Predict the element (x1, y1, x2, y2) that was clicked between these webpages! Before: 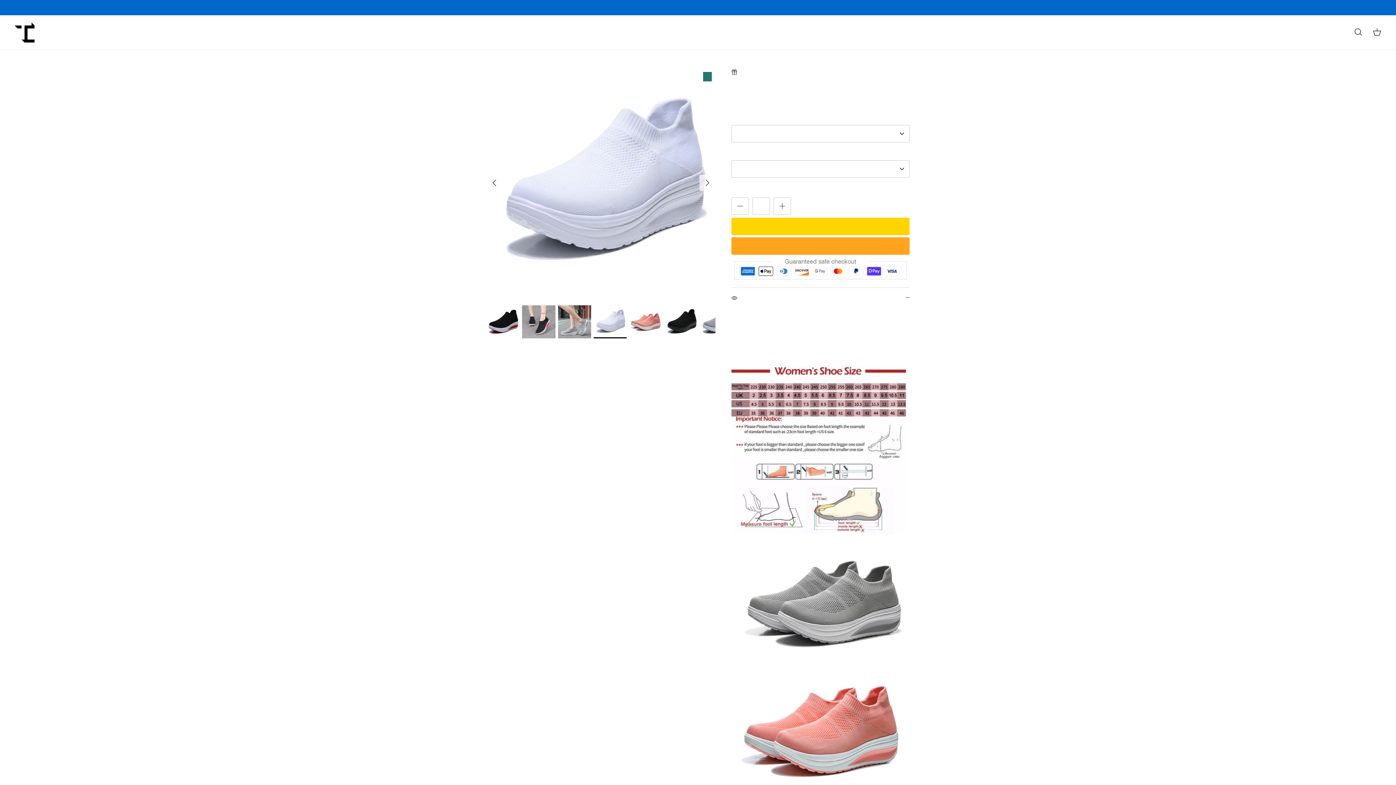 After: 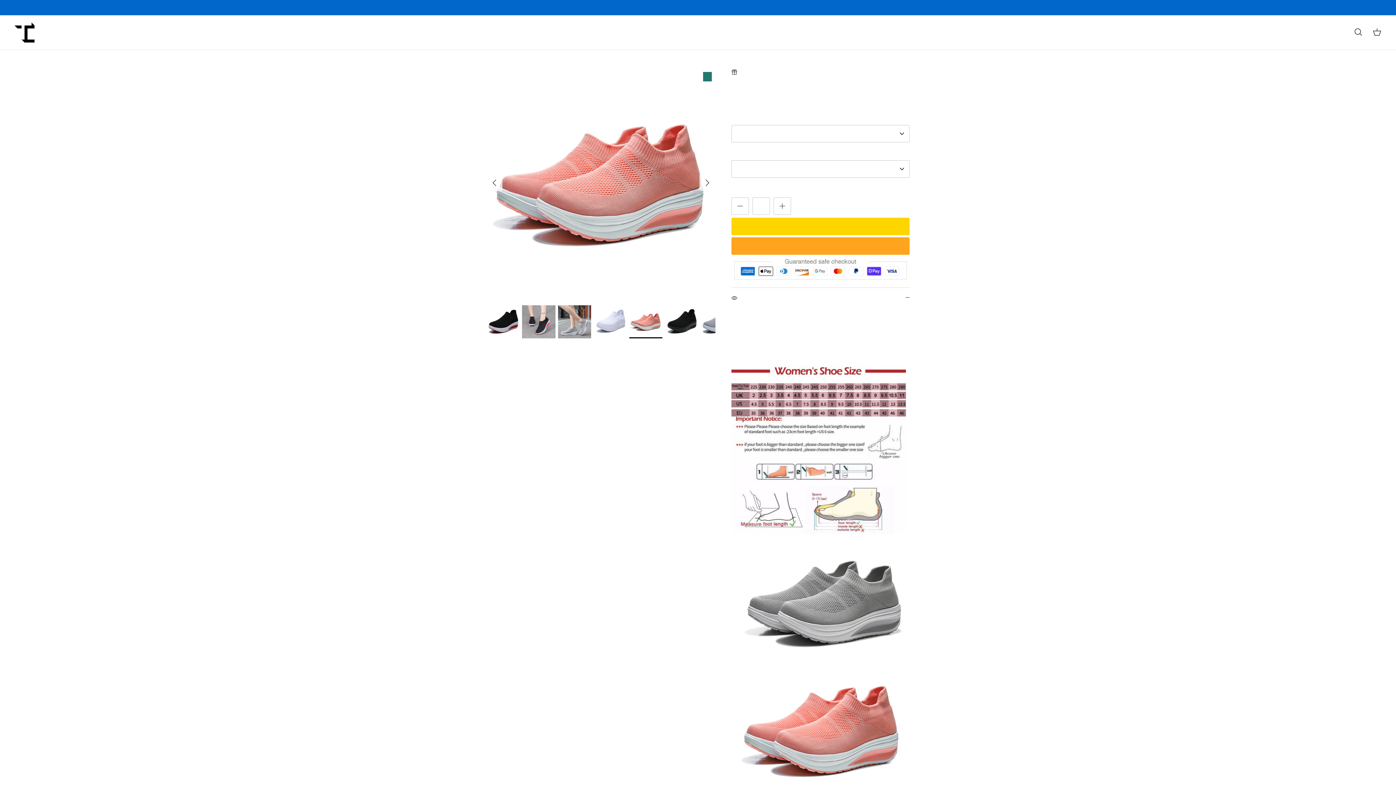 Action: bbox: (629, 305, 662, 338)